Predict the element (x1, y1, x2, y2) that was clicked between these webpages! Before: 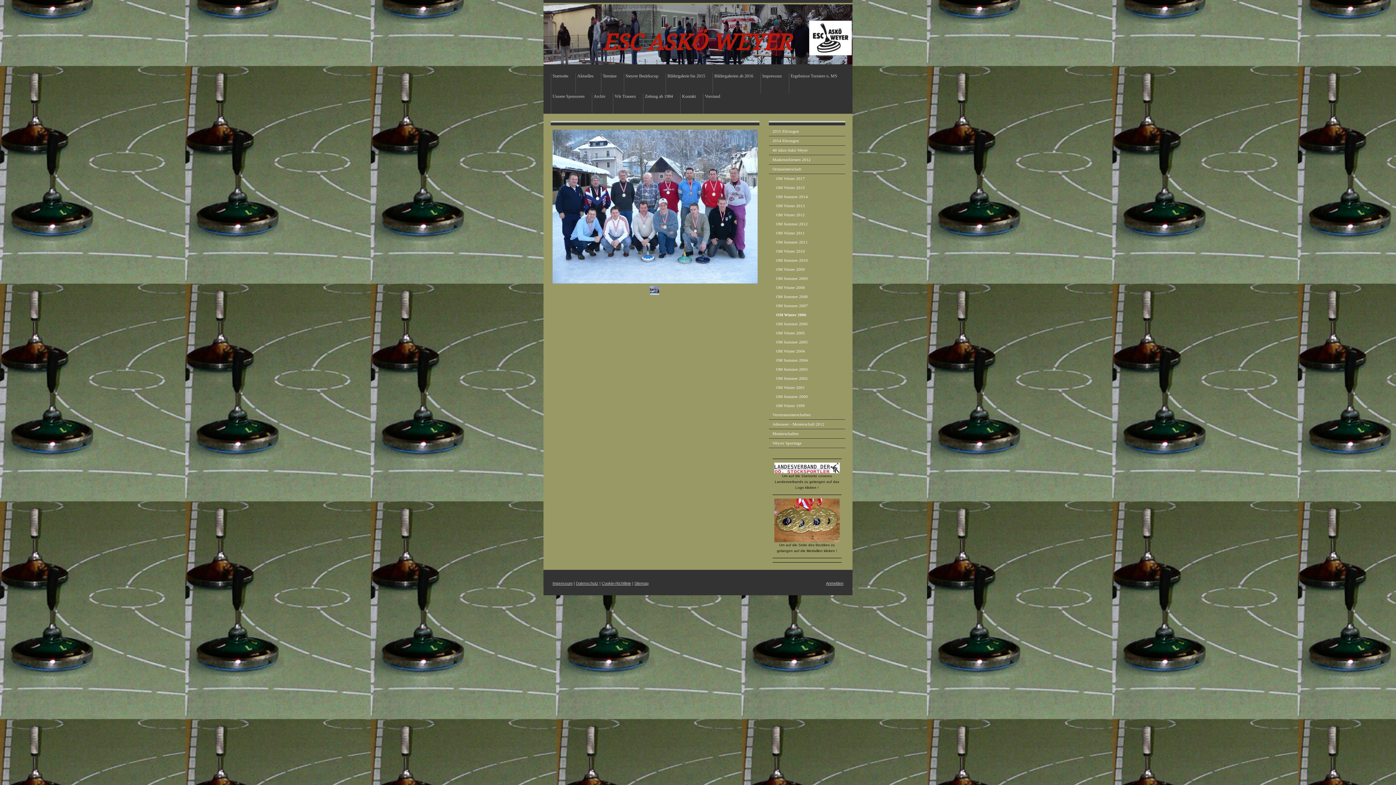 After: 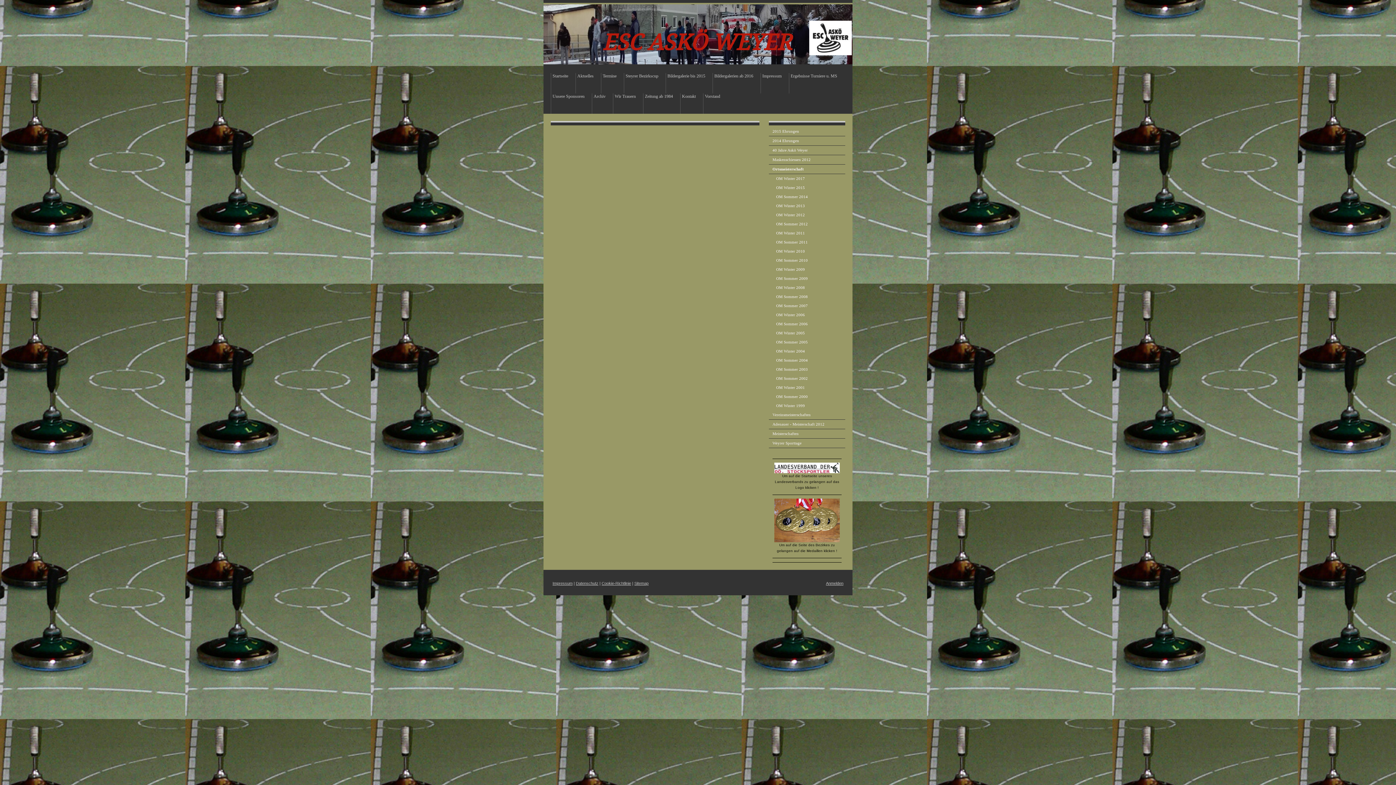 Action: bbox: (769, 164, 845, 174) label: Ortsmeisterschaft